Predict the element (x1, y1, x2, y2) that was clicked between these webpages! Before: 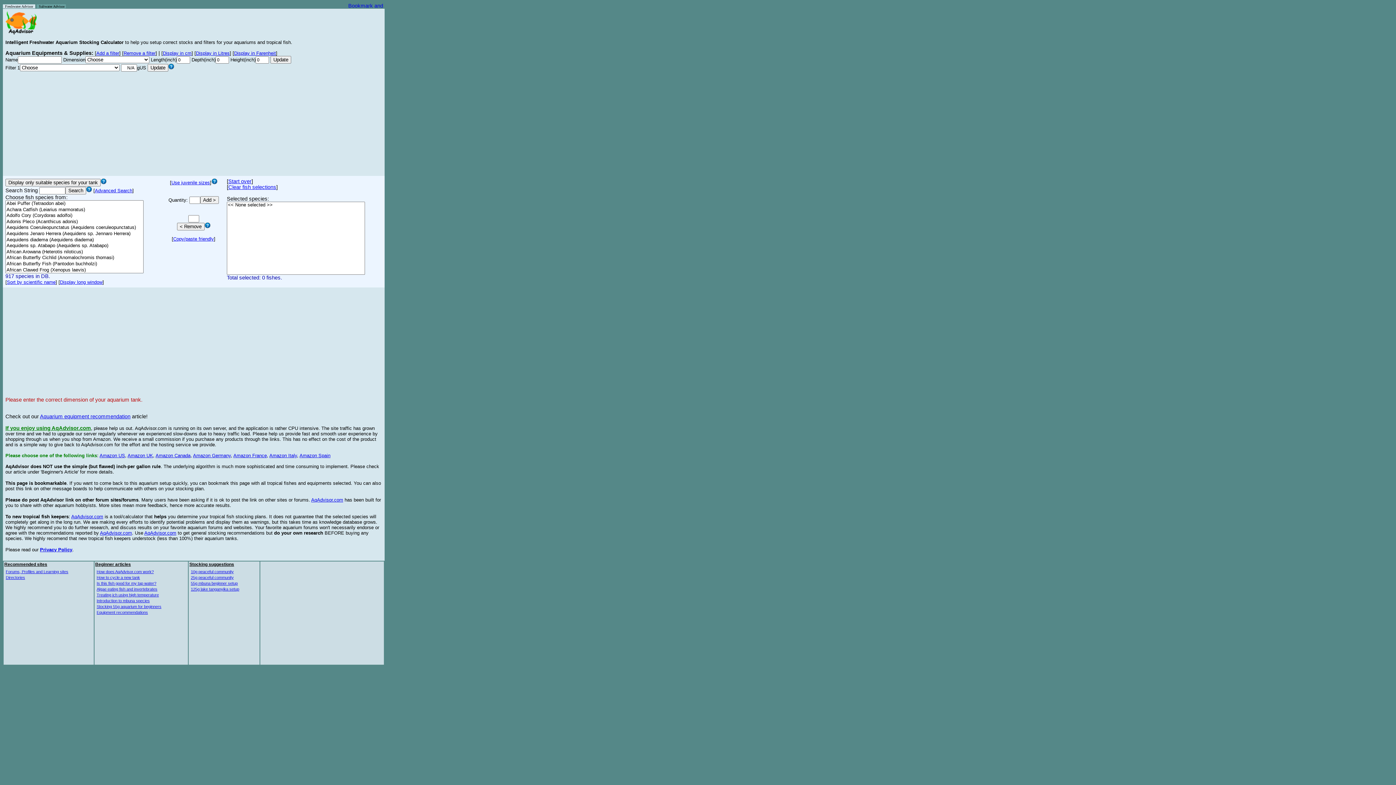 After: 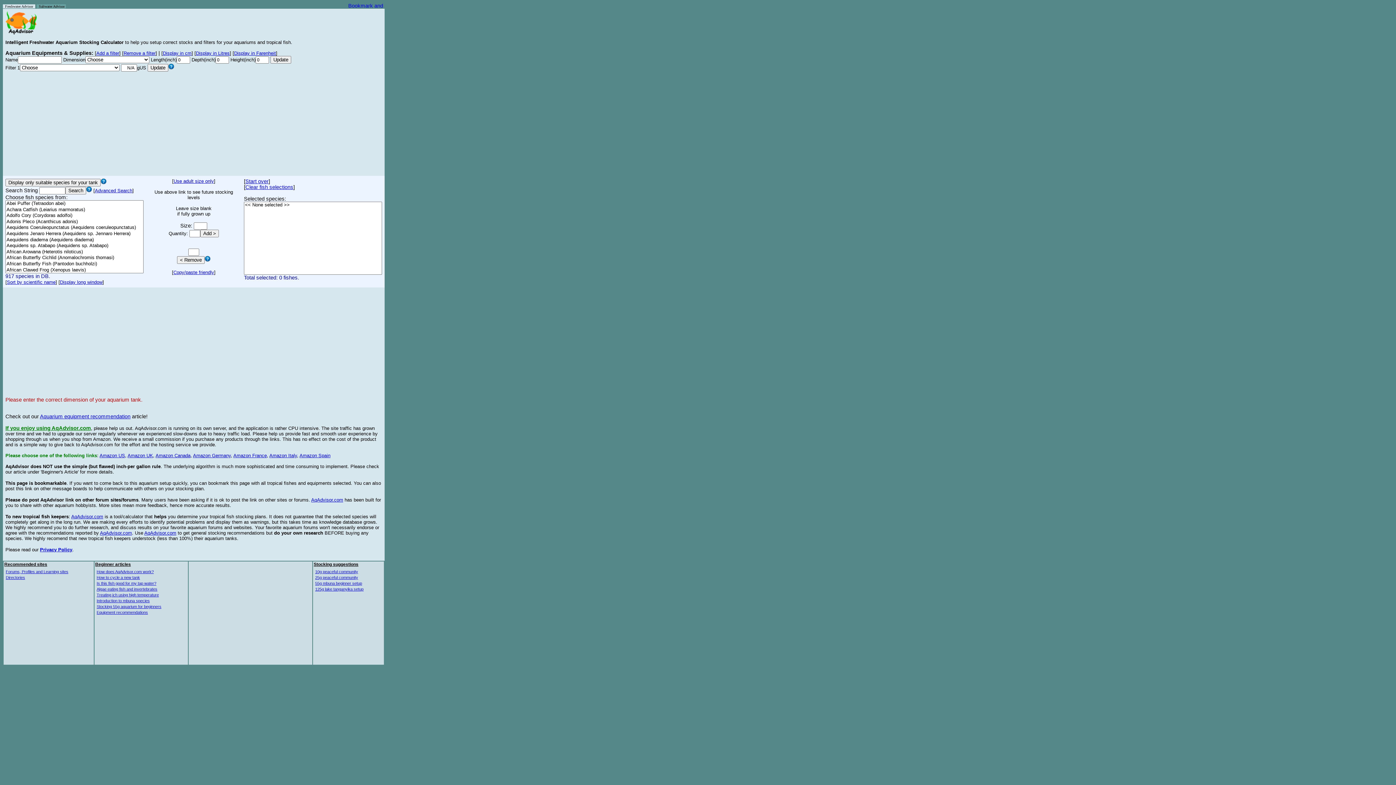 Action: label: Use juvenile sizes bbox: (171, 180, 210, 185)